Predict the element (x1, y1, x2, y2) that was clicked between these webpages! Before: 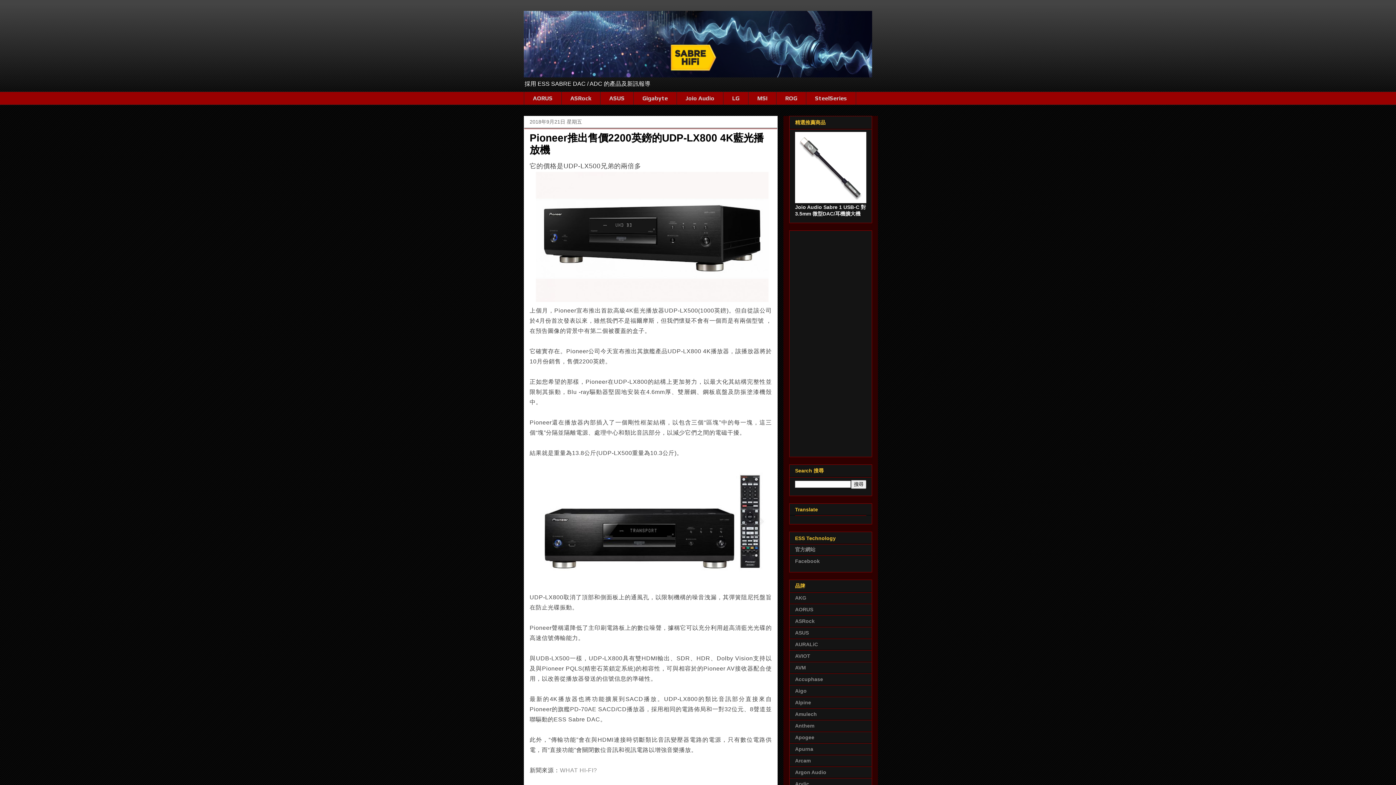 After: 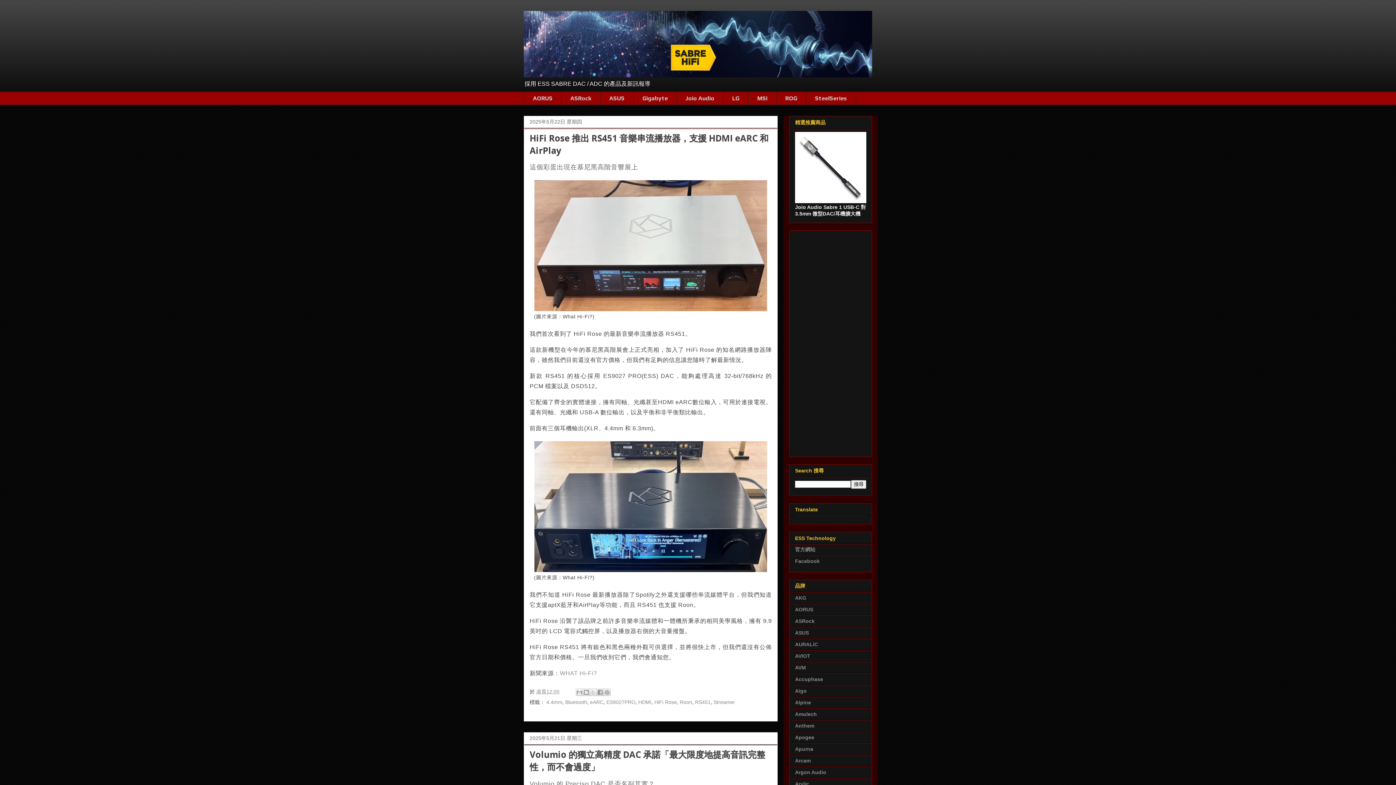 Action: bbox: (524, 10, 872, 77)